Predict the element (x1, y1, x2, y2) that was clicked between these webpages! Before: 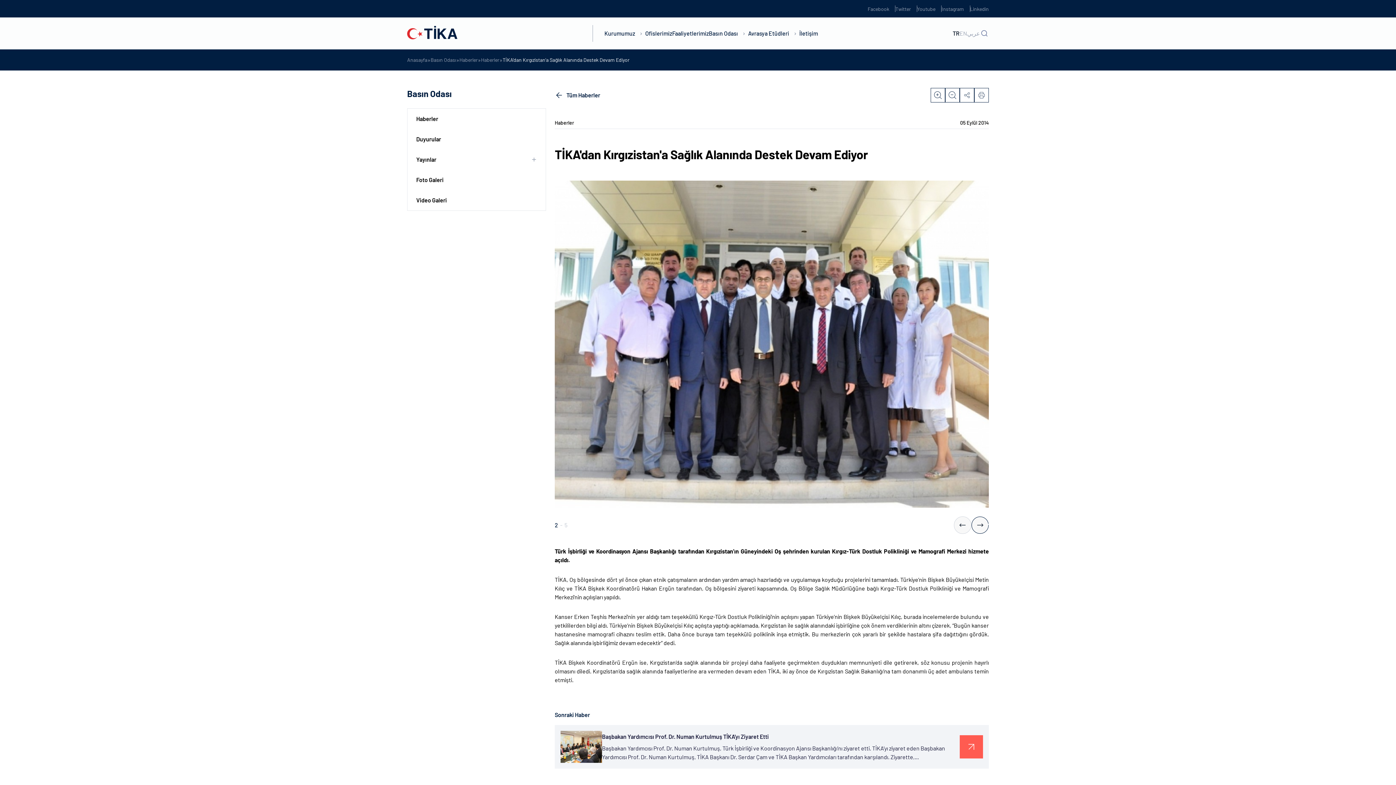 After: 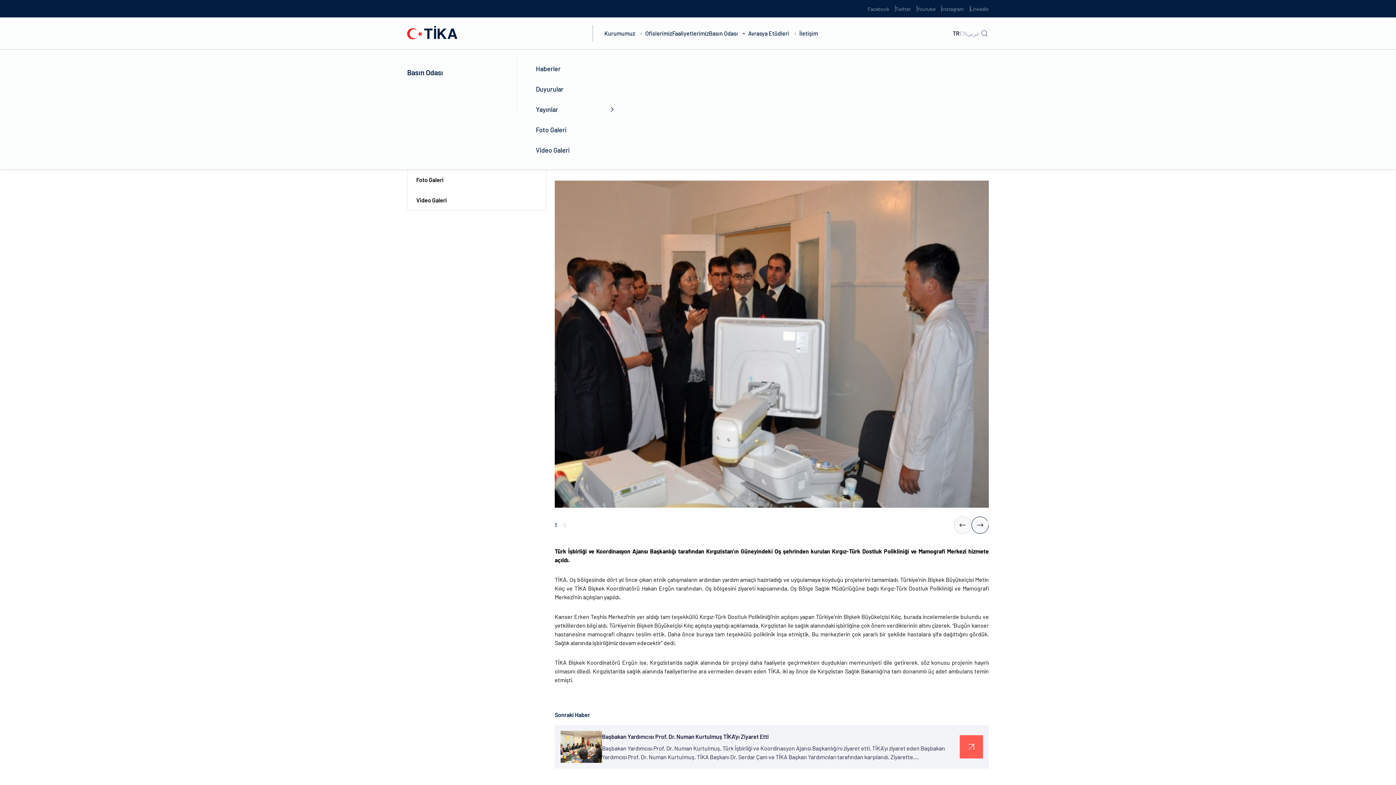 Action: label: Basın Odası bbox: (709, 17, 748, 49)